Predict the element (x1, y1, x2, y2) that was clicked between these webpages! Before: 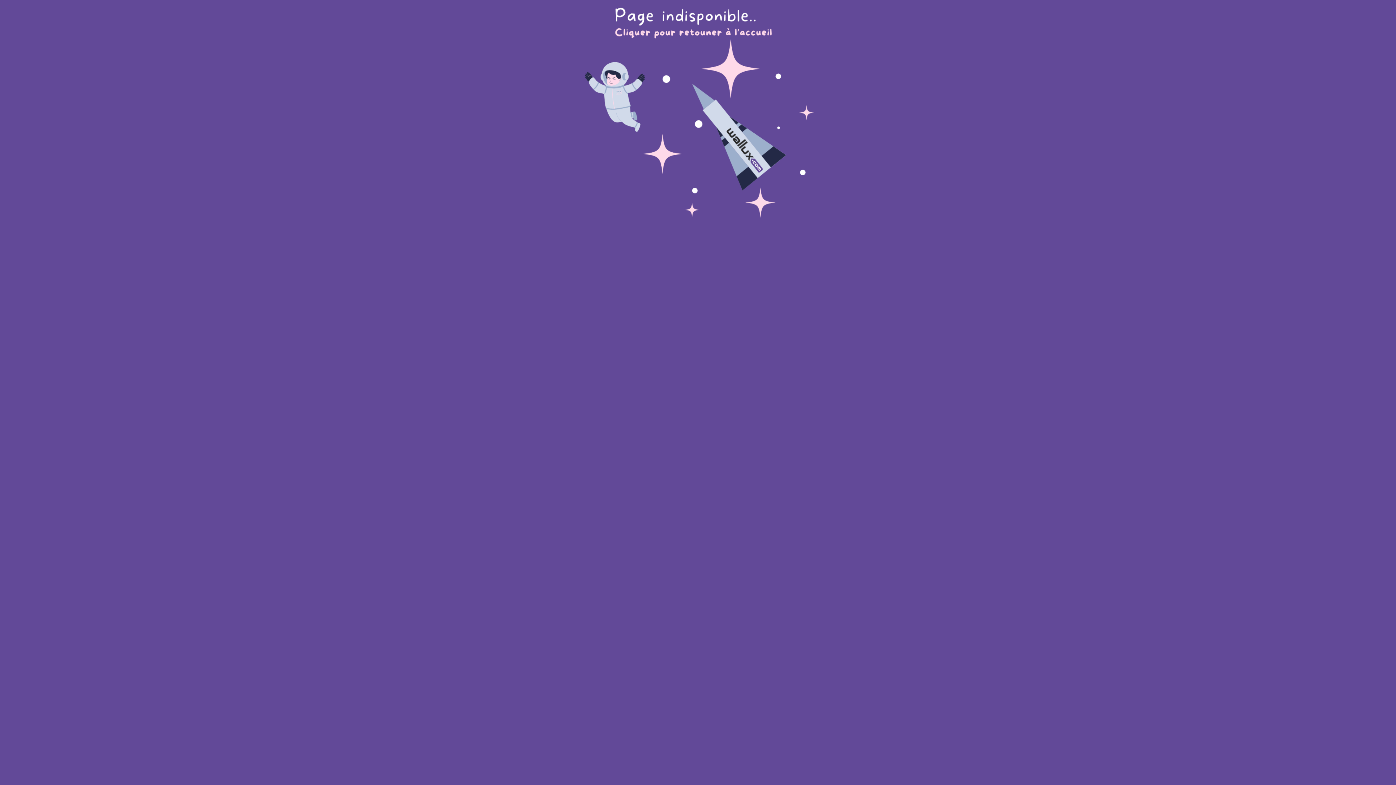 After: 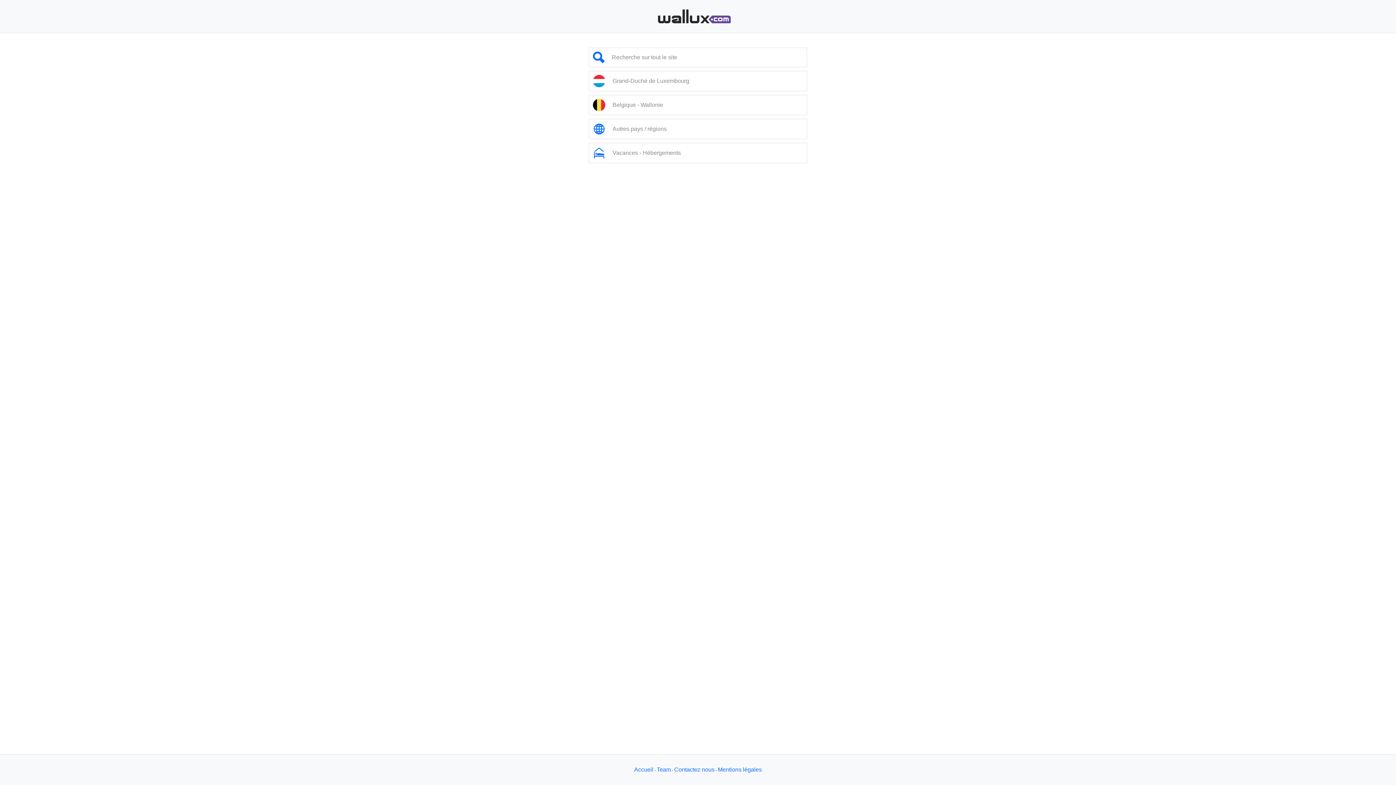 Action: bbox: (581, 103, 814, 113)